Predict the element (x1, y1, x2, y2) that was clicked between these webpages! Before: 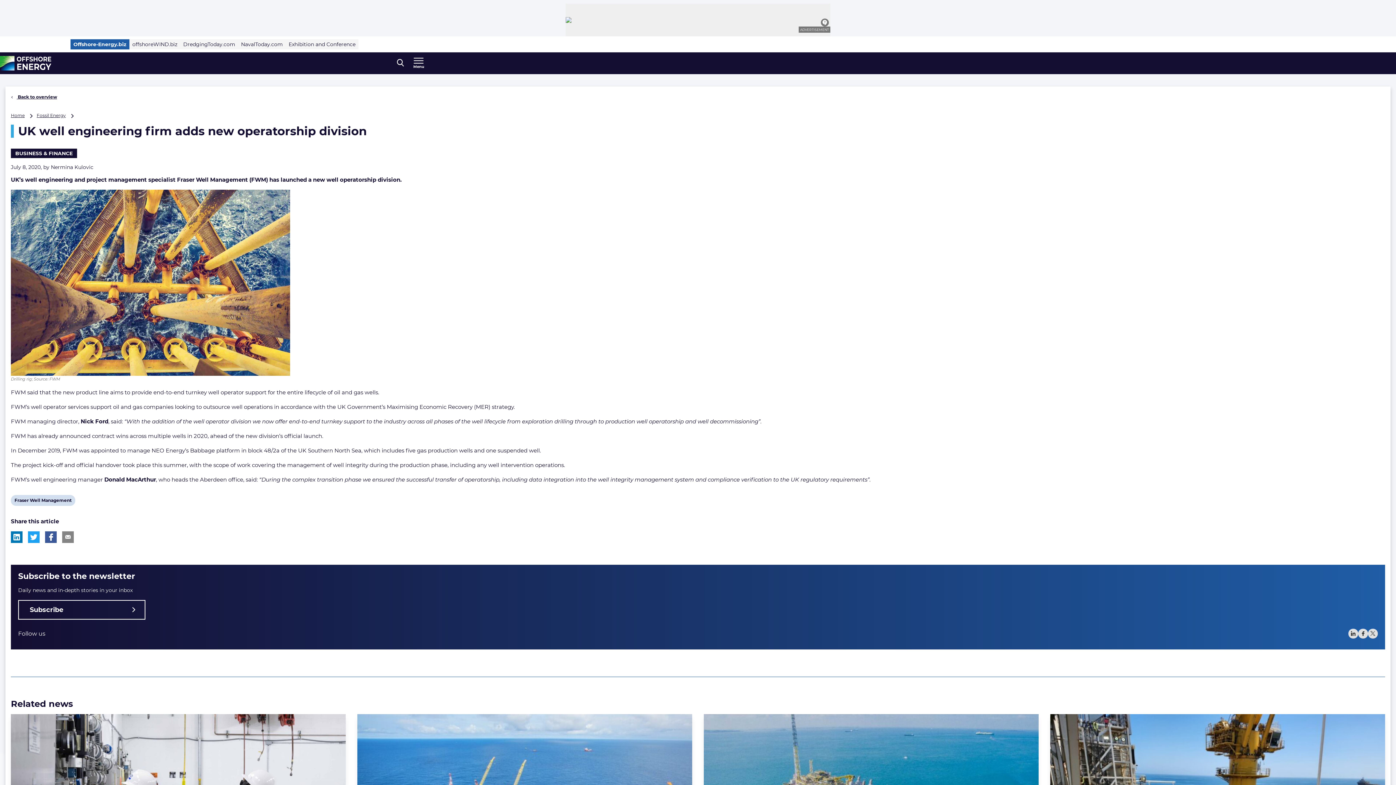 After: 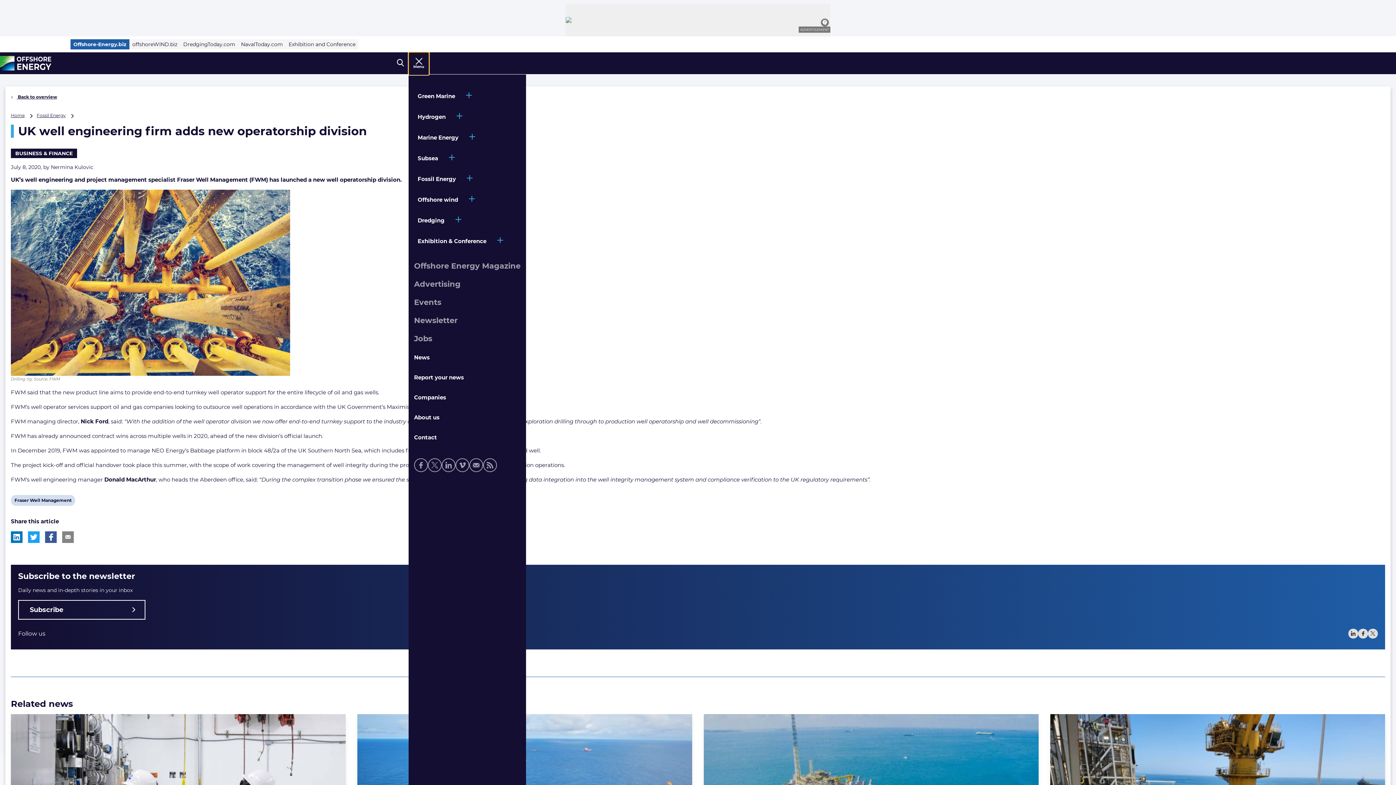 Action: label: Open menu bbox: (408, 52, 429, 74)